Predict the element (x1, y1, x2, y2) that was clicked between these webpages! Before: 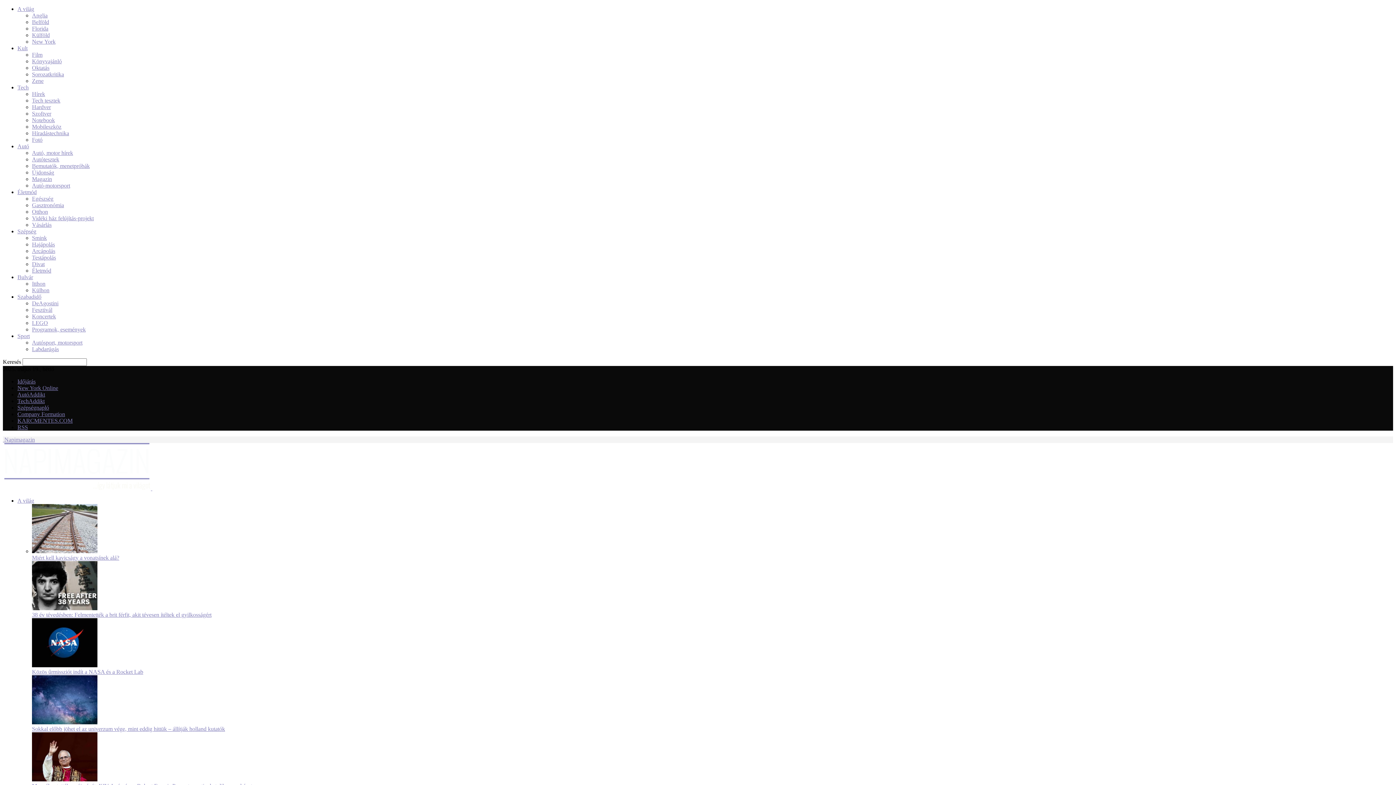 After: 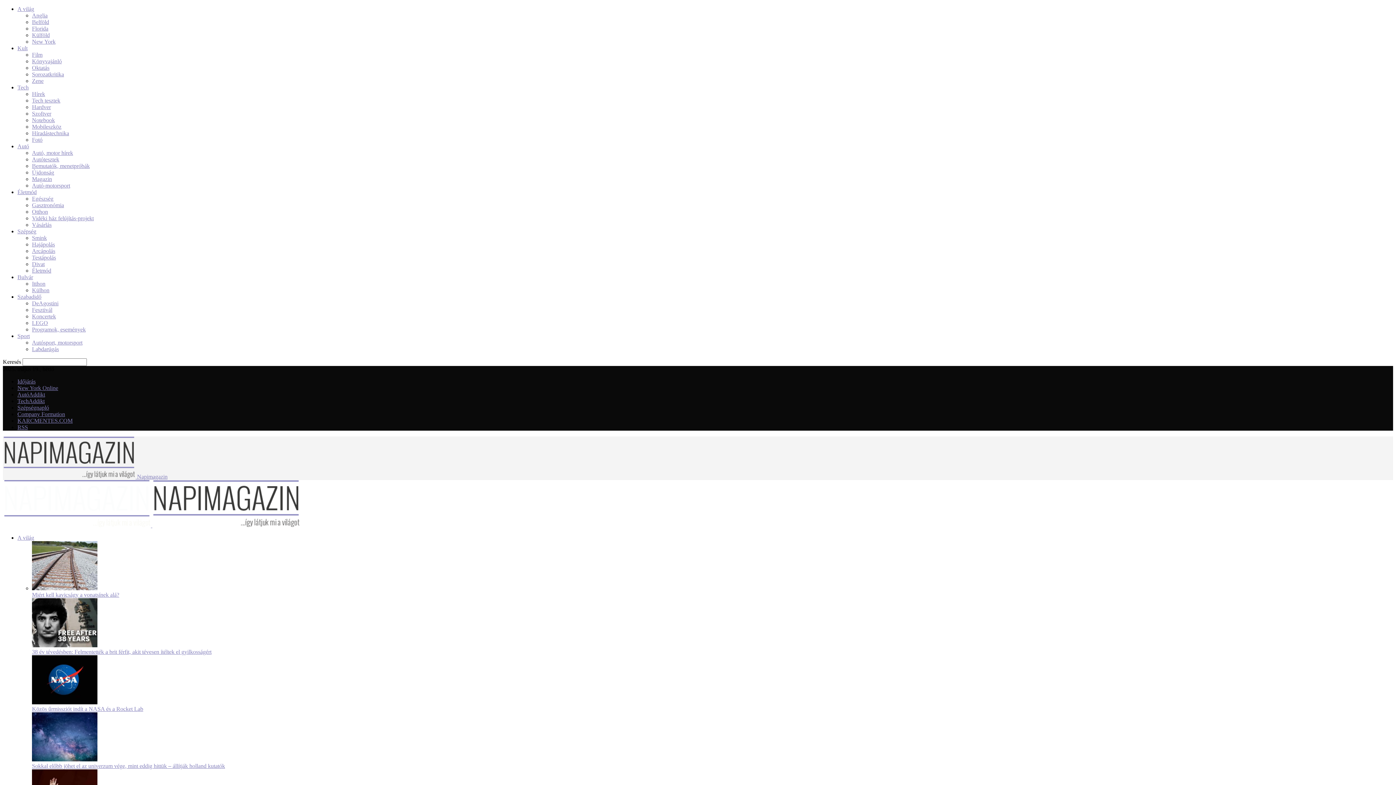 Action: bbox: (17, 5, 34, 12) label: A világ